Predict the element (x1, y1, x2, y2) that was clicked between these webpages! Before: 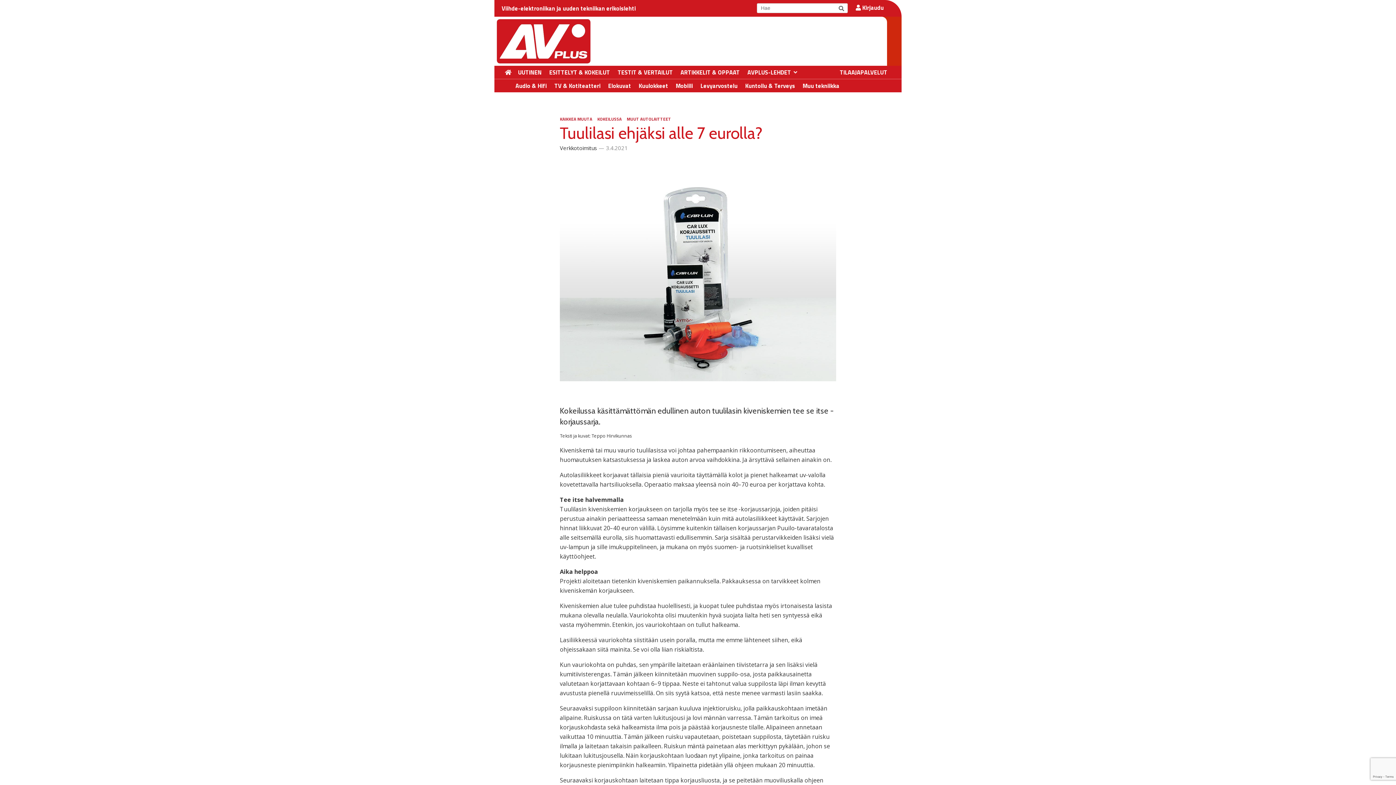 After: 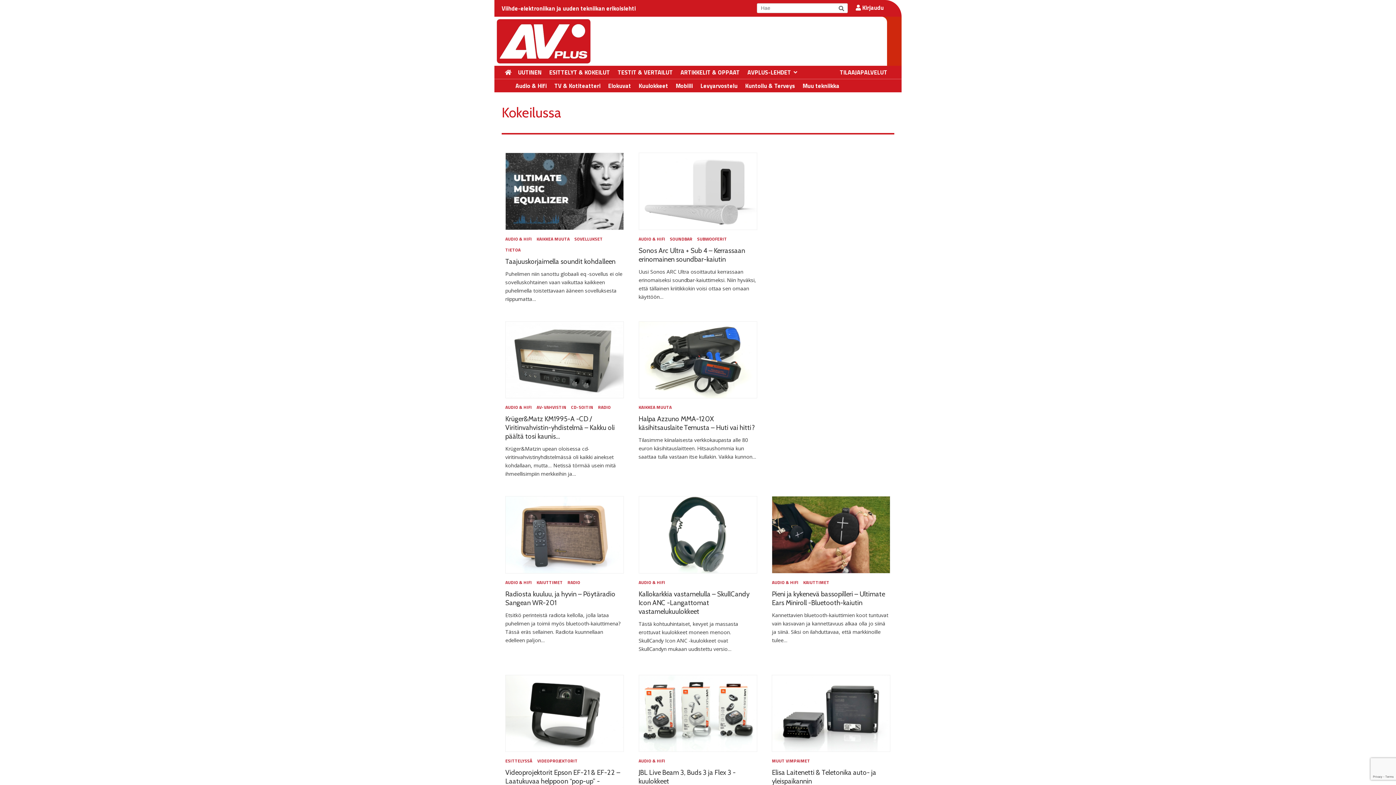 Action: label: KOKEILUSSA bbox: (597, 116, 621, 122)